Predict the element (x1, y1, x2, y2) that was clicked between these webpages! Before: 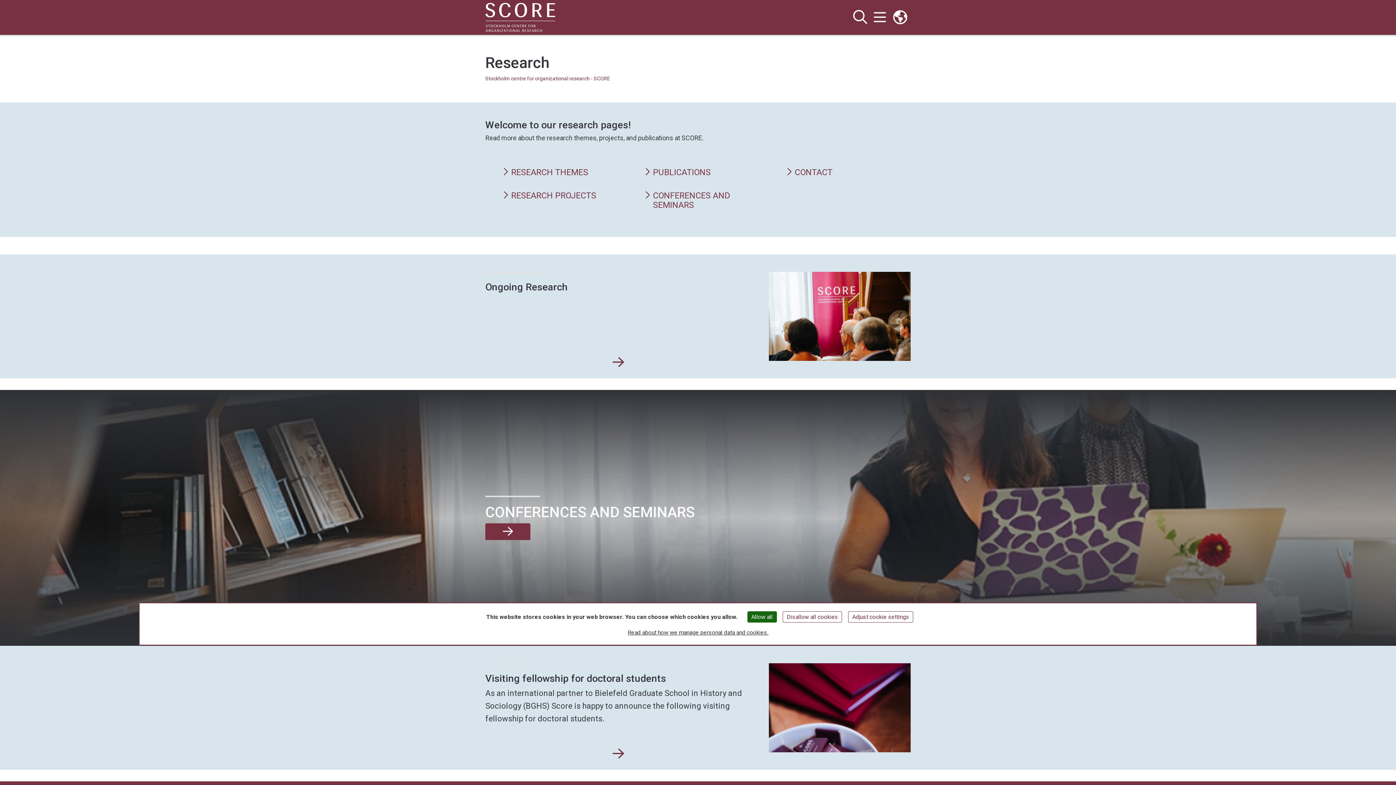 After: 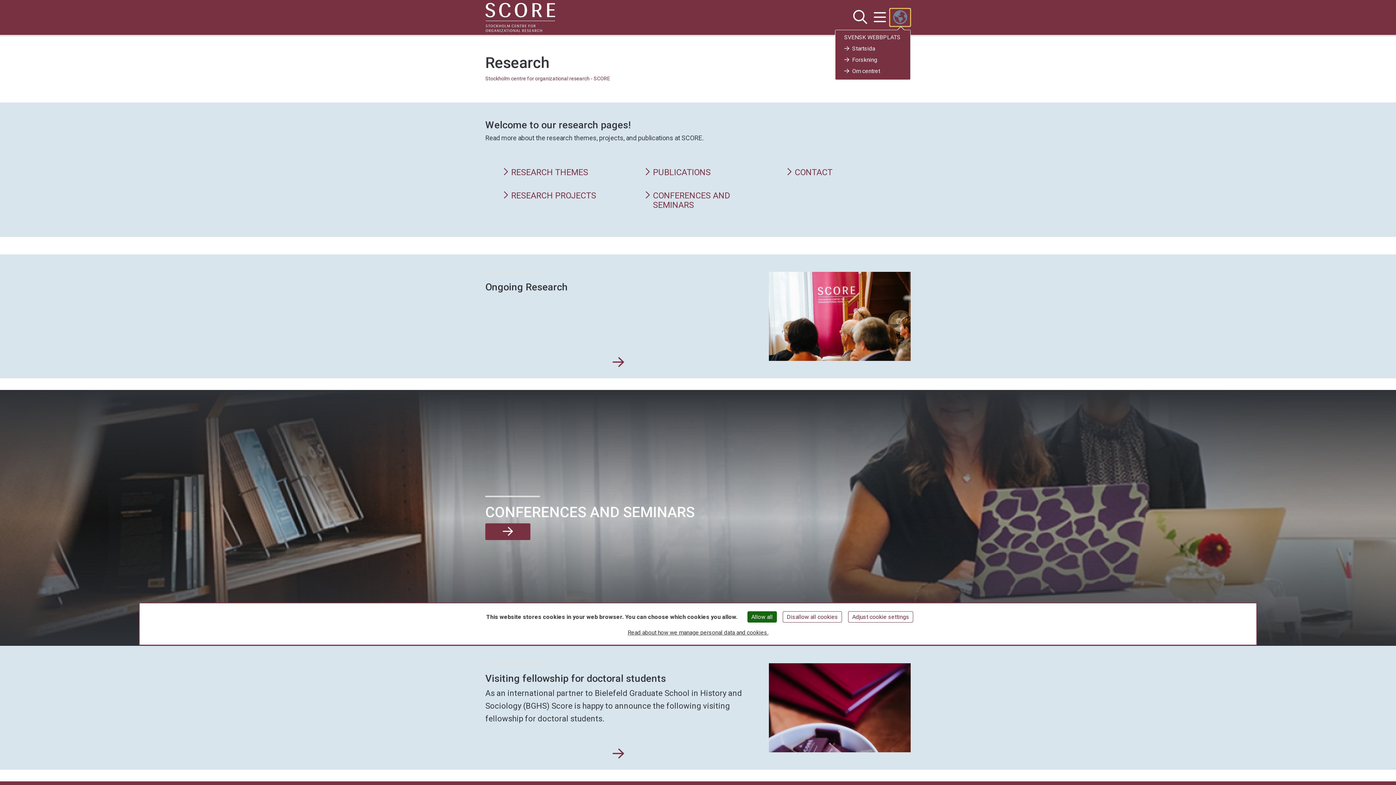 Action: bbox: (889, 8, 910, 26) label: Links to swedish site 